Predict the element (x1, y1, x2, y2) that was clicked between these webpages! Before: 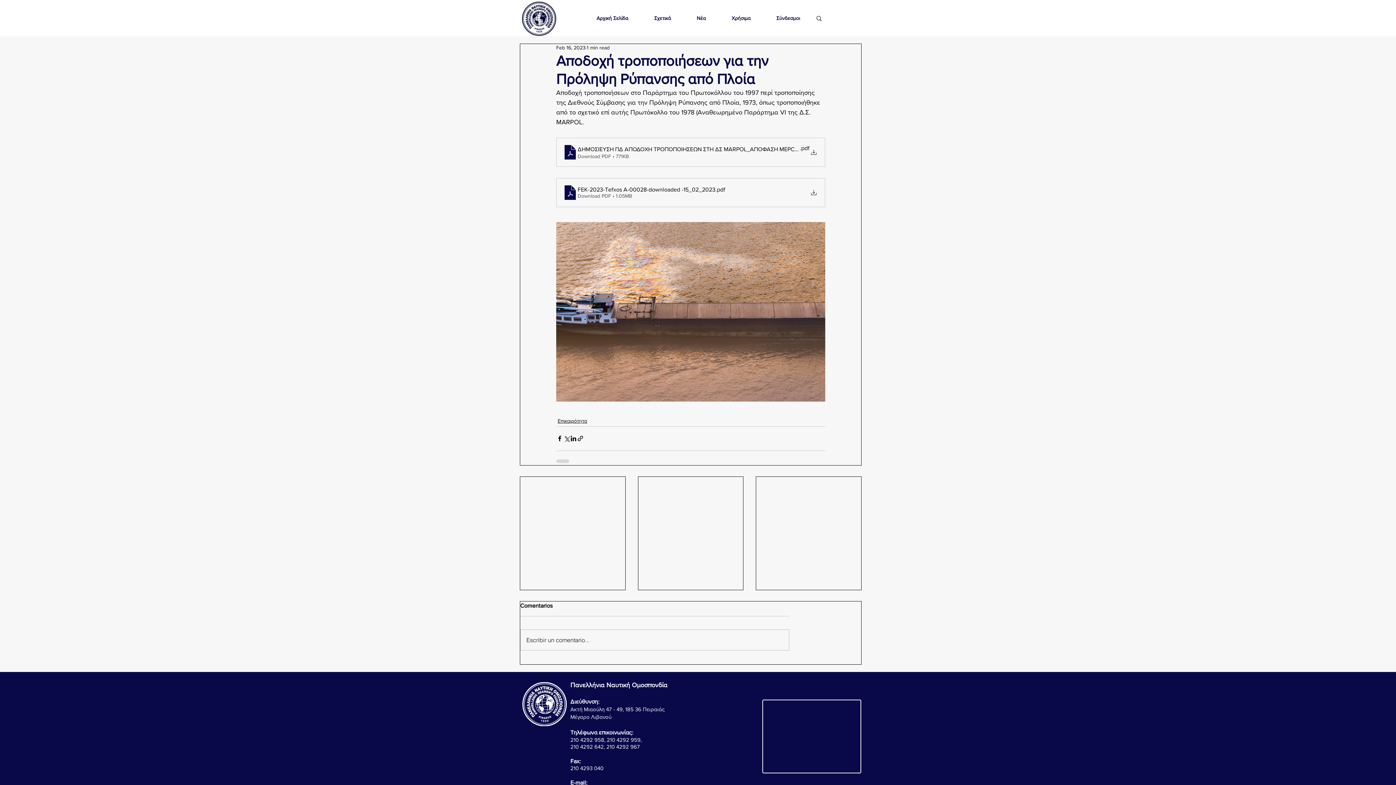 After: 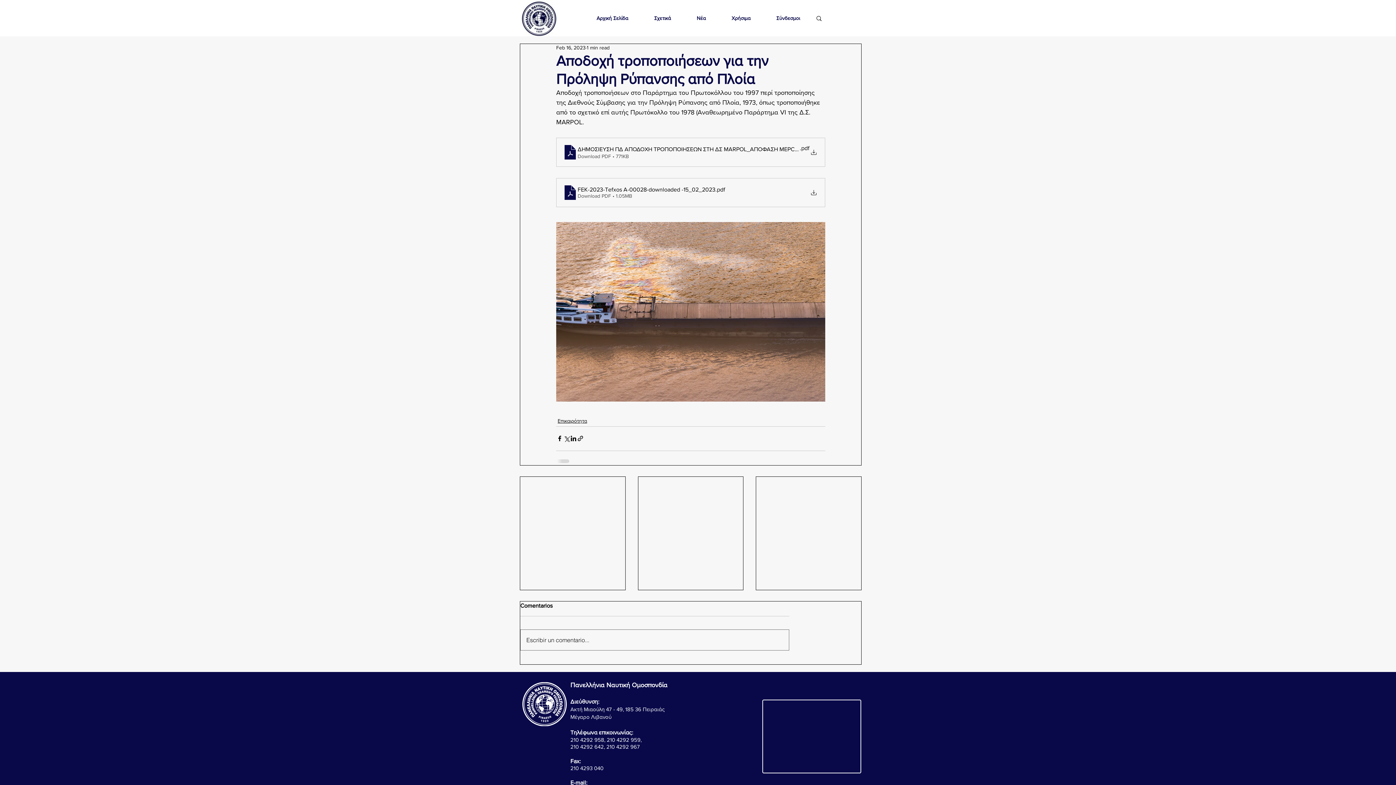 Action: label: Escribir un comentario... bbox: (520, 630, 789, 650)